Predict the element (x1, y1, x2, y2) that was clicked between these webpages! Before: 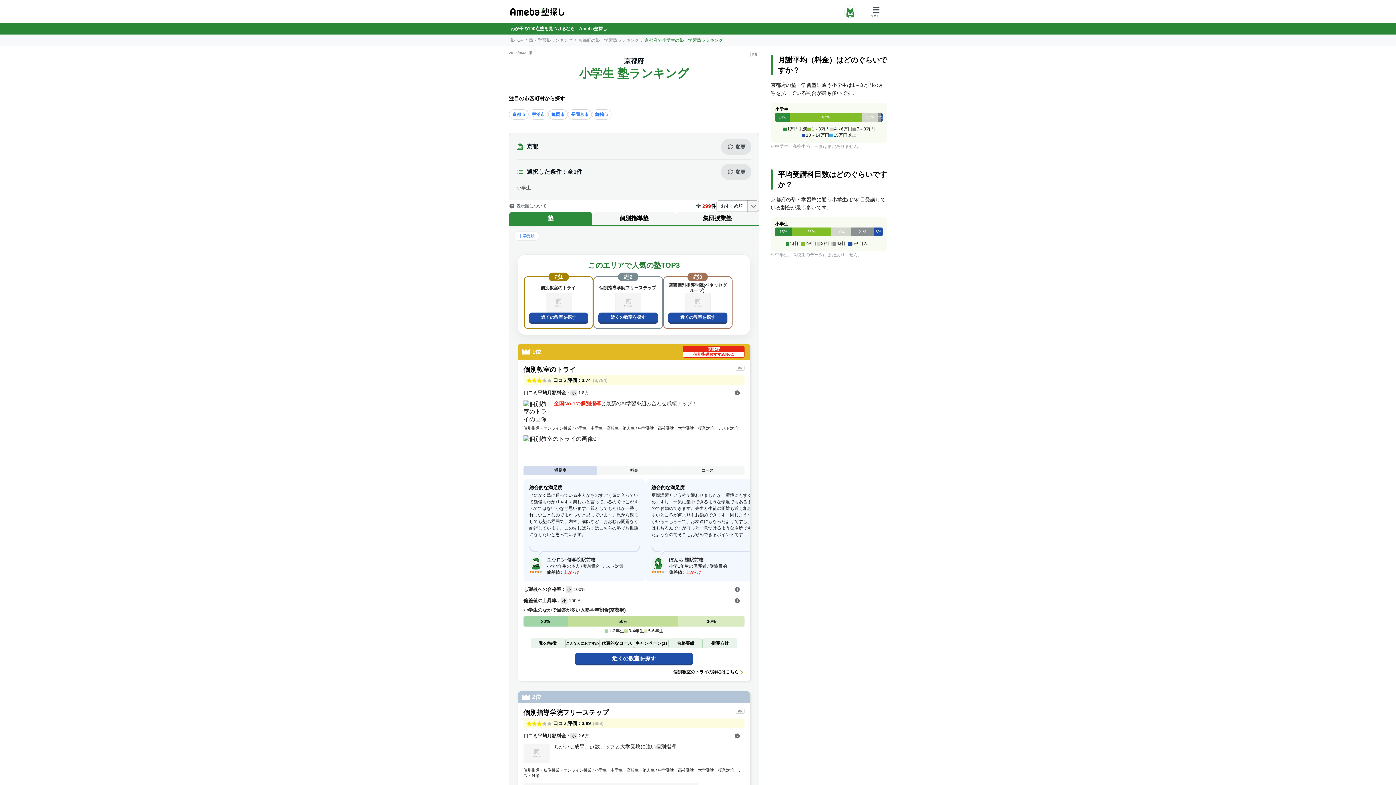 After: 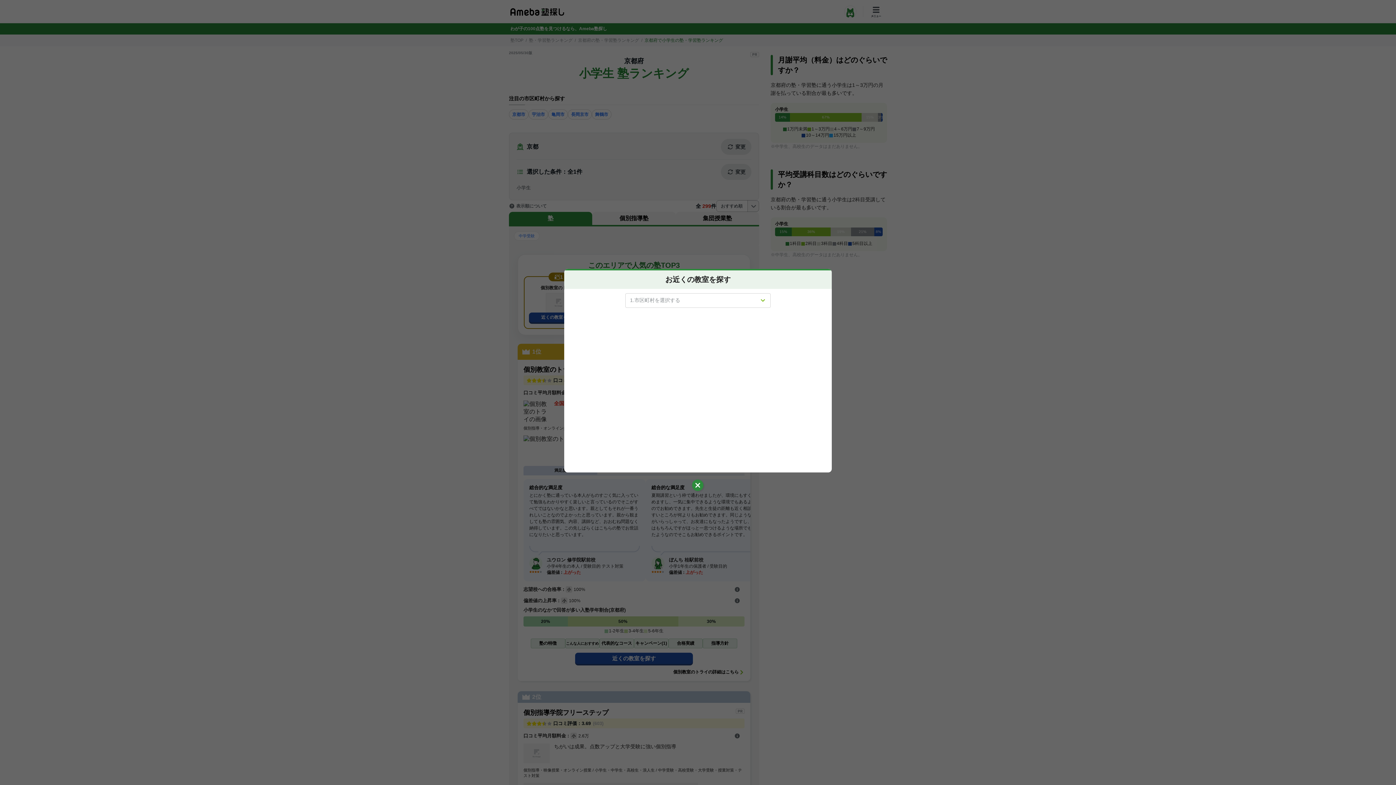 Action: label: 近くの教室を探す bbox: (598, 312, 658, 322)